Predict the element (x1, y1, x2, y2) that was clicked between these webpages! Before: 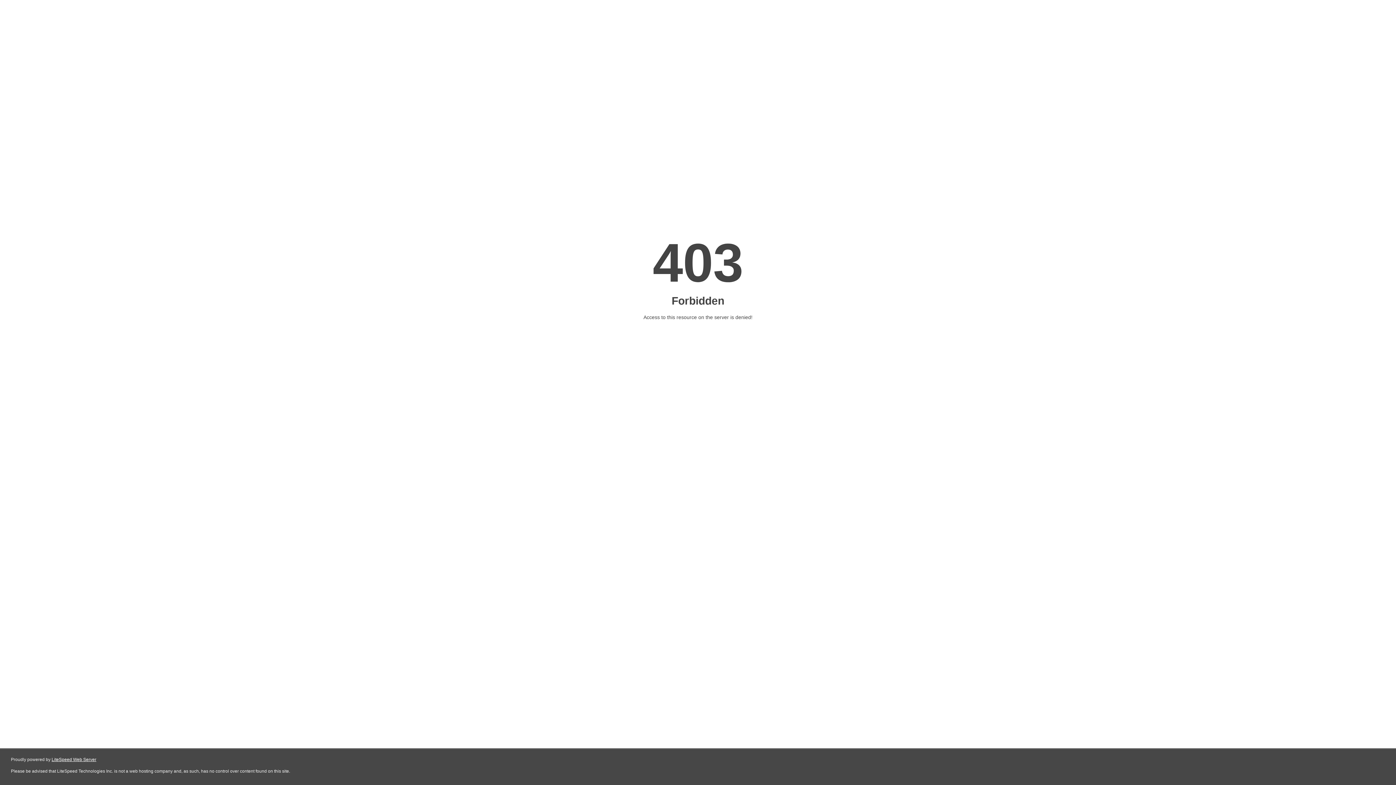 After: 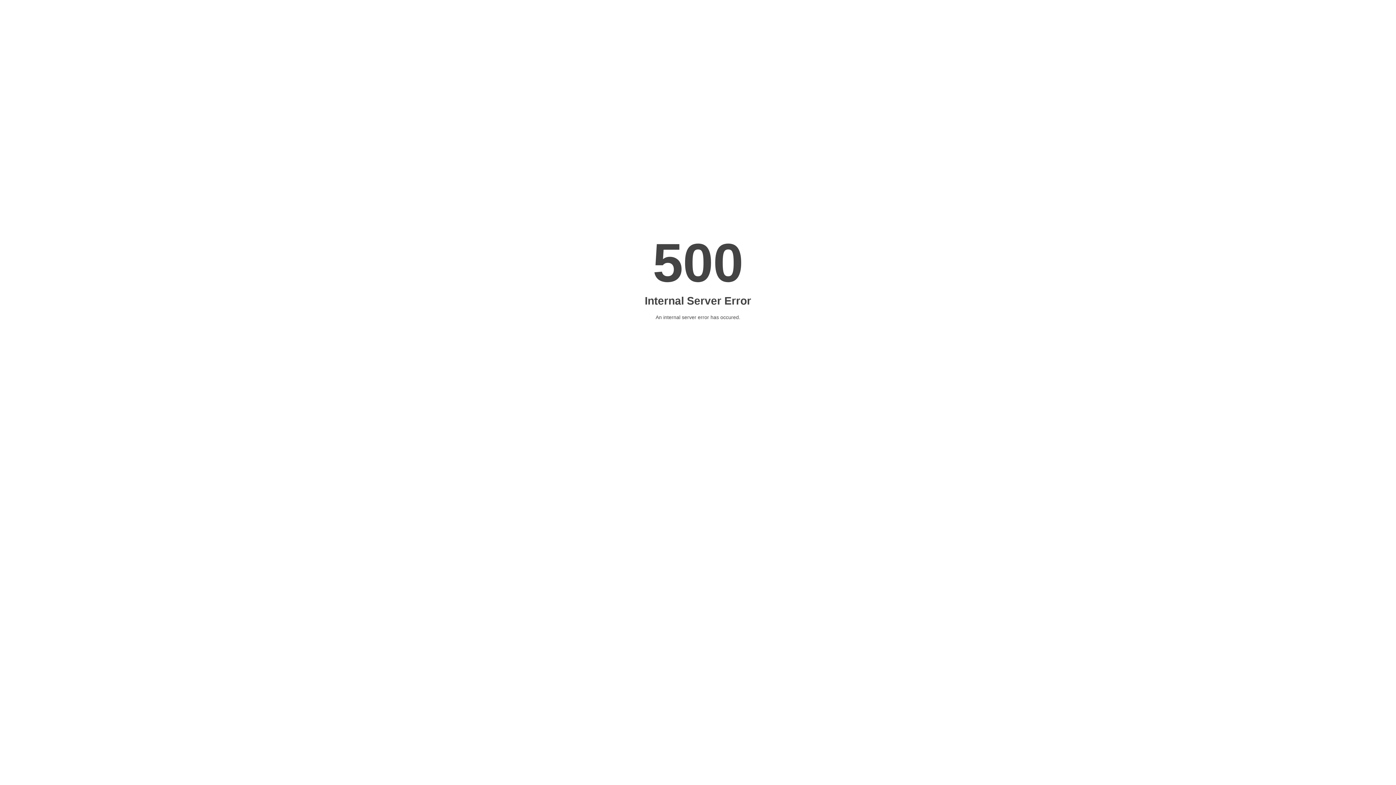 Action: label: LiteSpeed Web Server bbox: (51, 757, 96, 762)